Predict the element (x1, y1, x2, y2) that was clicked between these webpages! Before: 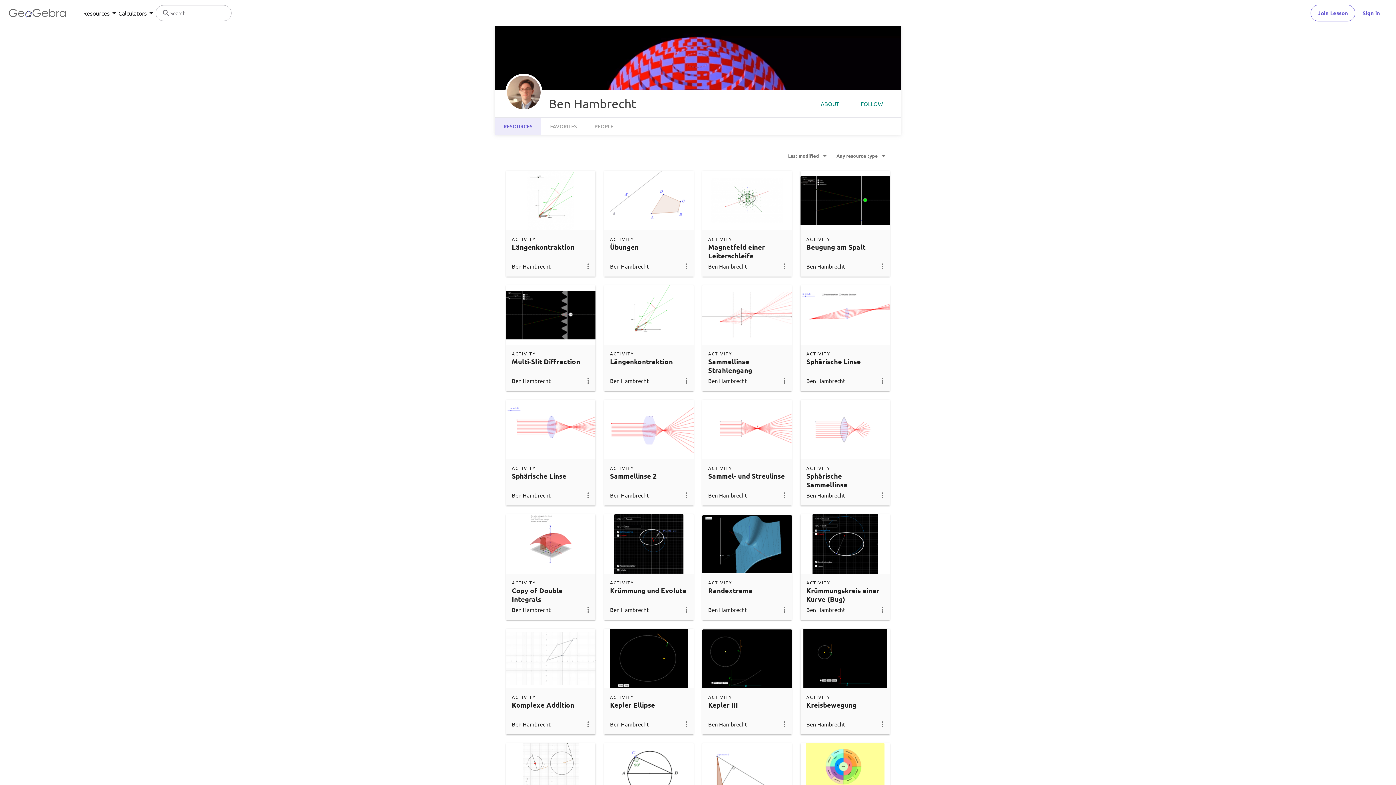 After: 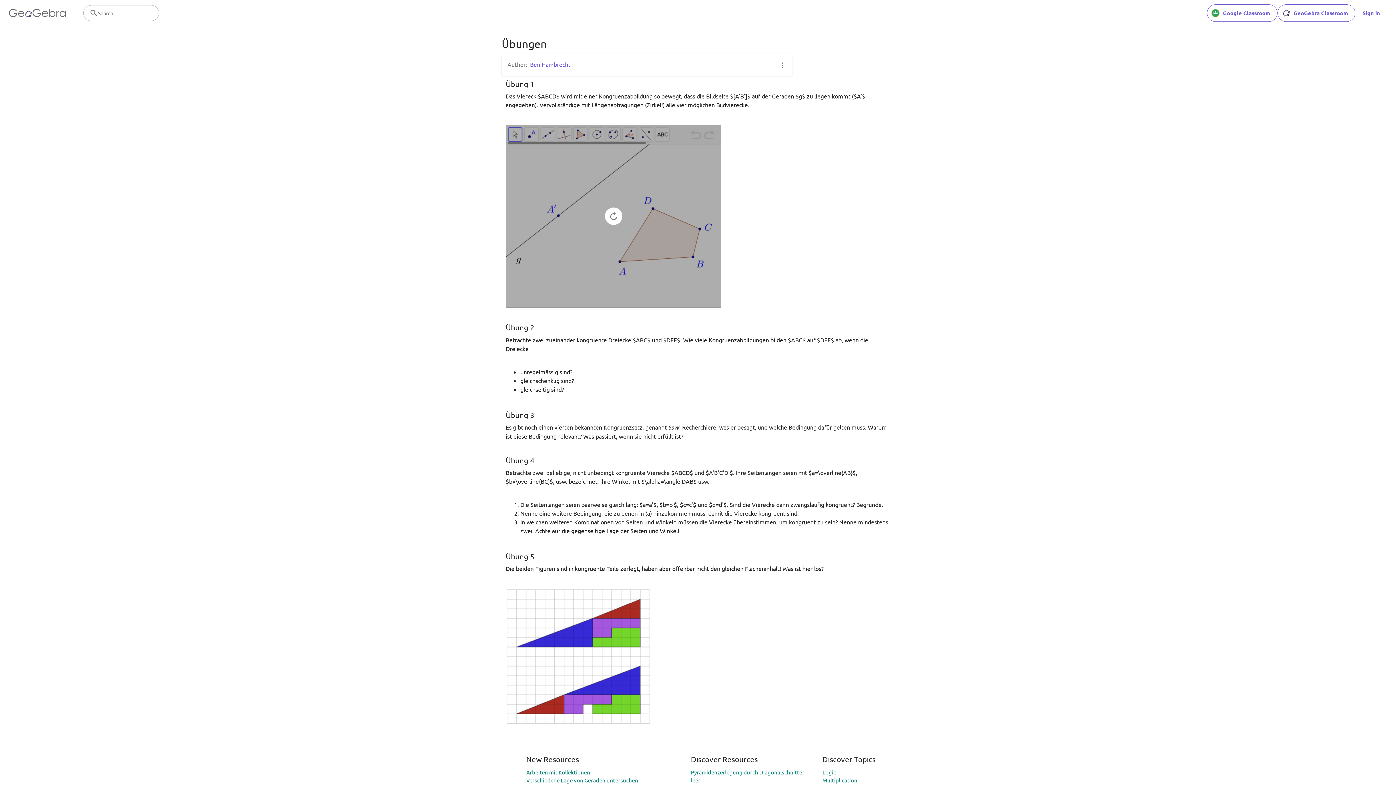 Action: bbox: (610, 242, 638, 251) label: Übungen